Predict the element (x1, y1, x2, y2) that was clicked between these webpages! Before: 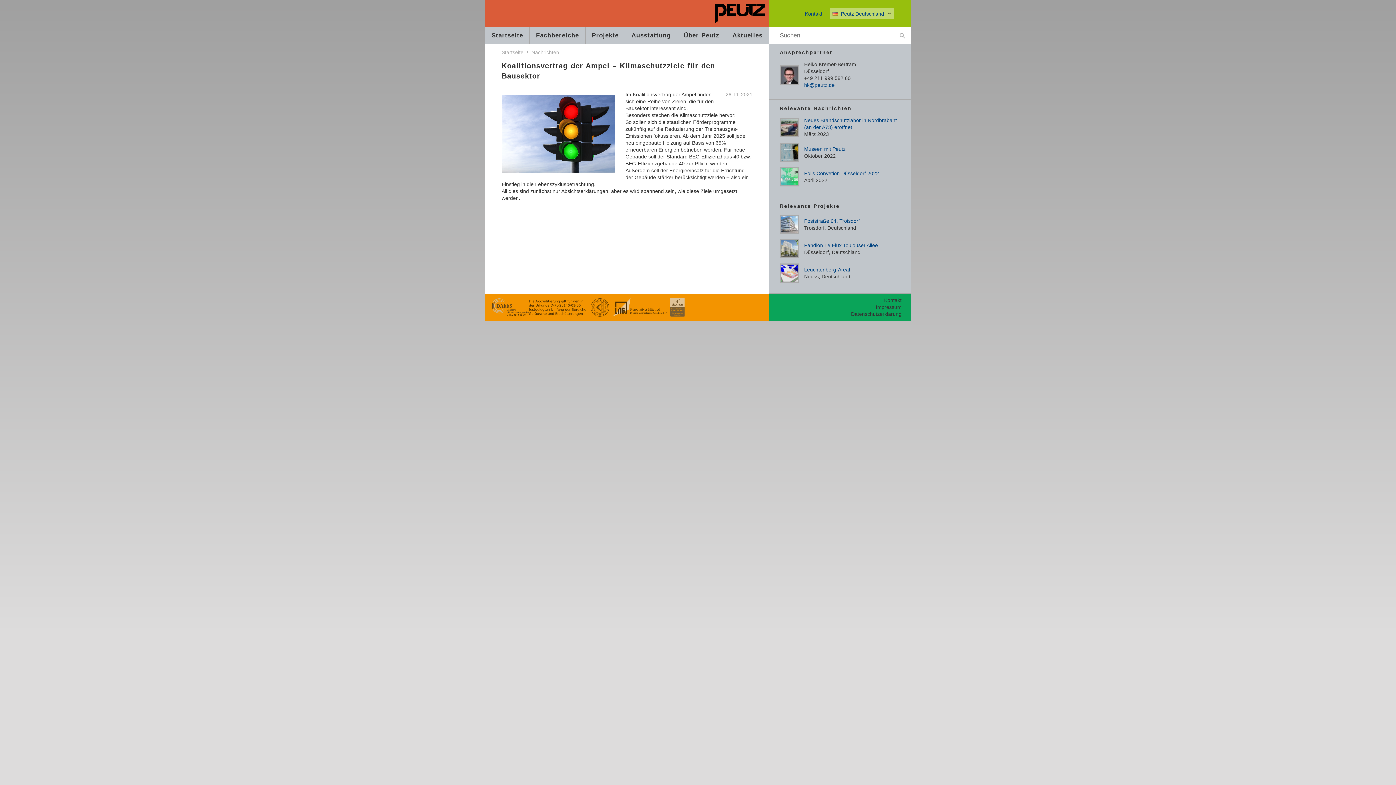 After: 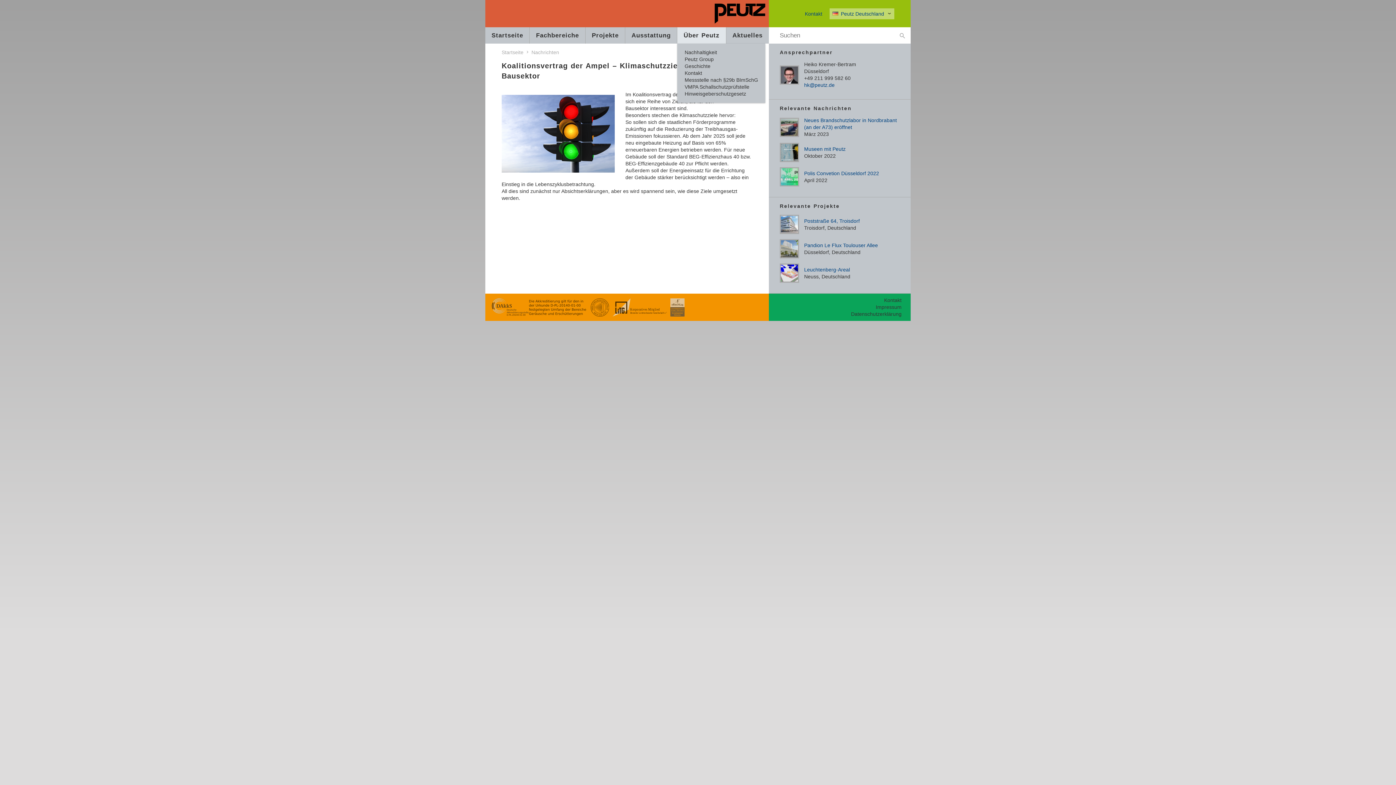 Action: label: Über Peutz bbox: (677, 27, 726, 43)